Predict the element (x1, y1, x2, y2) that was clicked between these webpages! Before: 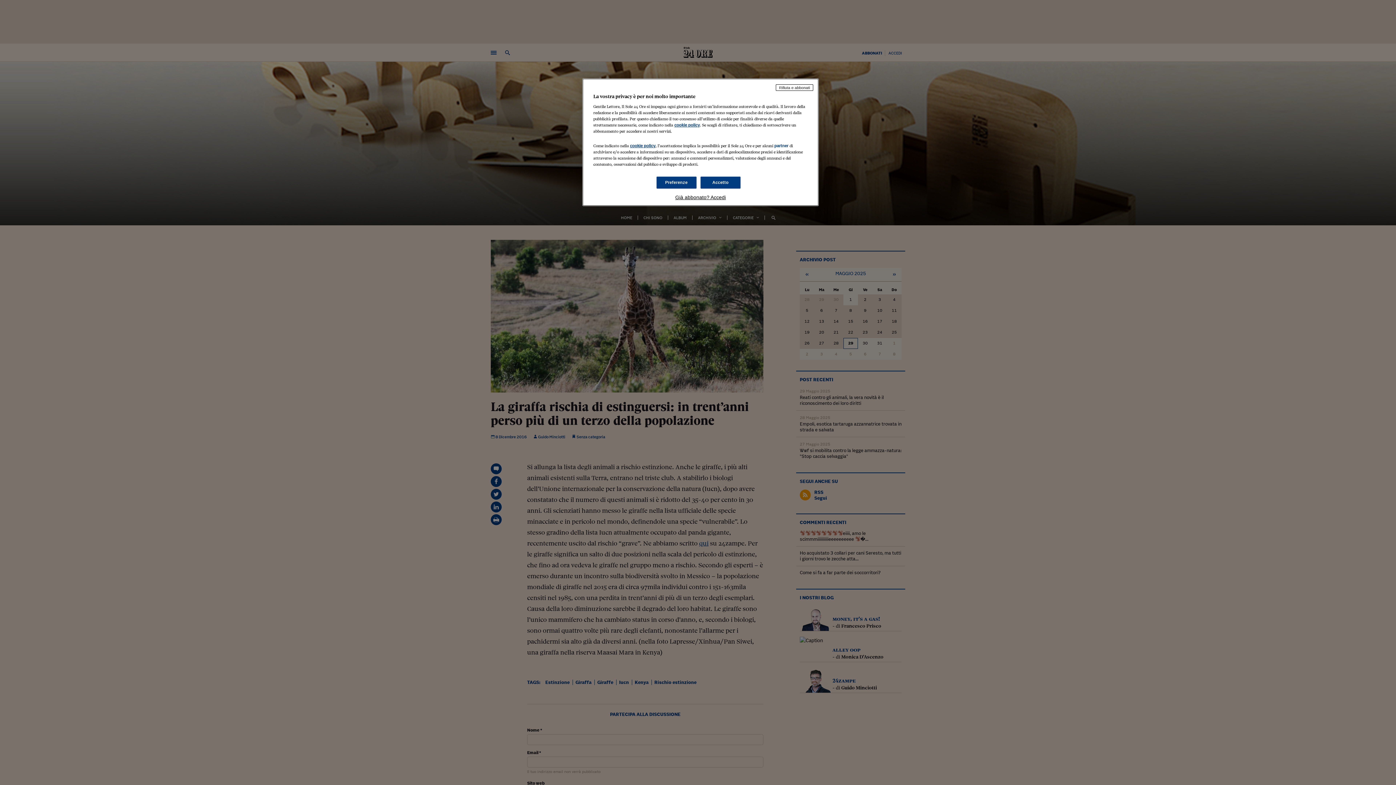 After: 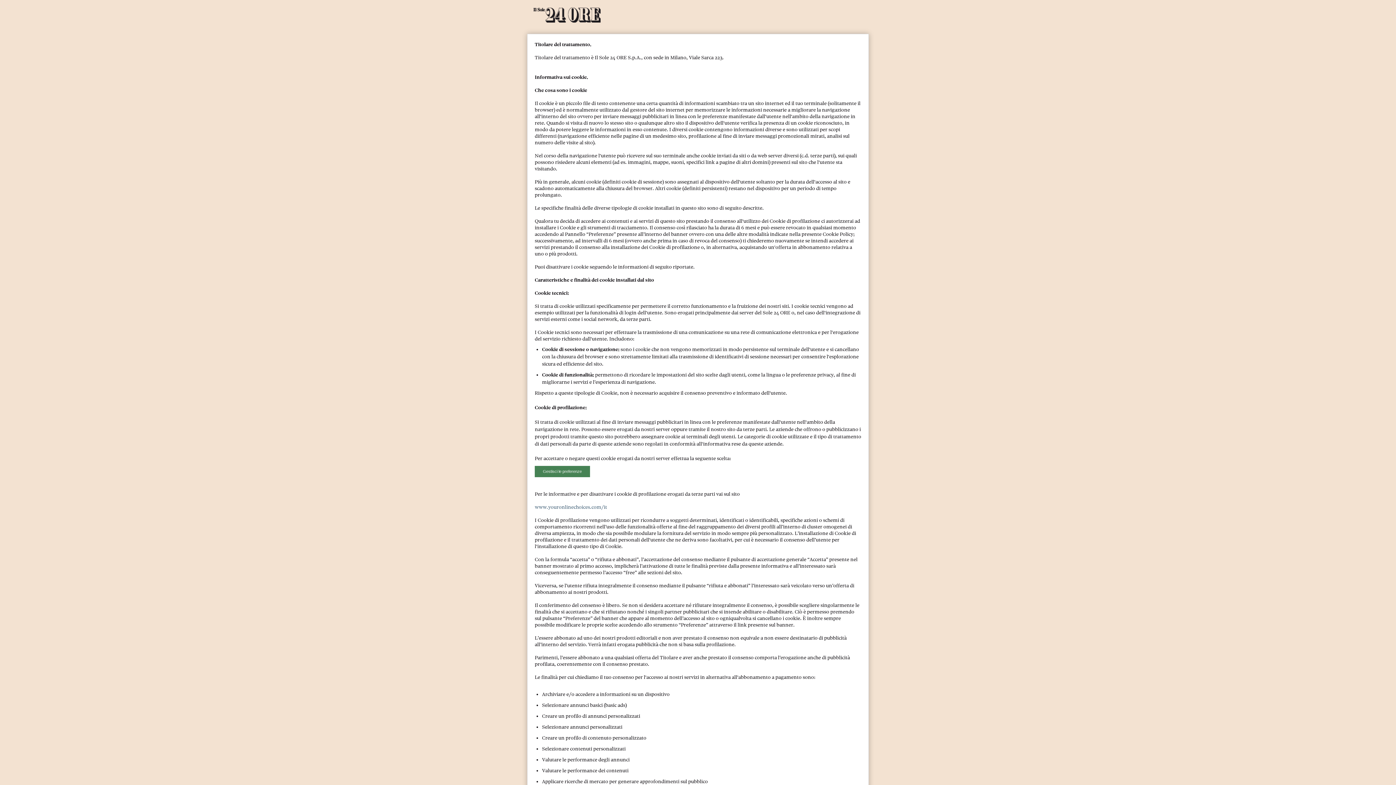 Action: bbox: (674, 122, 700, 127) label: cookie policy